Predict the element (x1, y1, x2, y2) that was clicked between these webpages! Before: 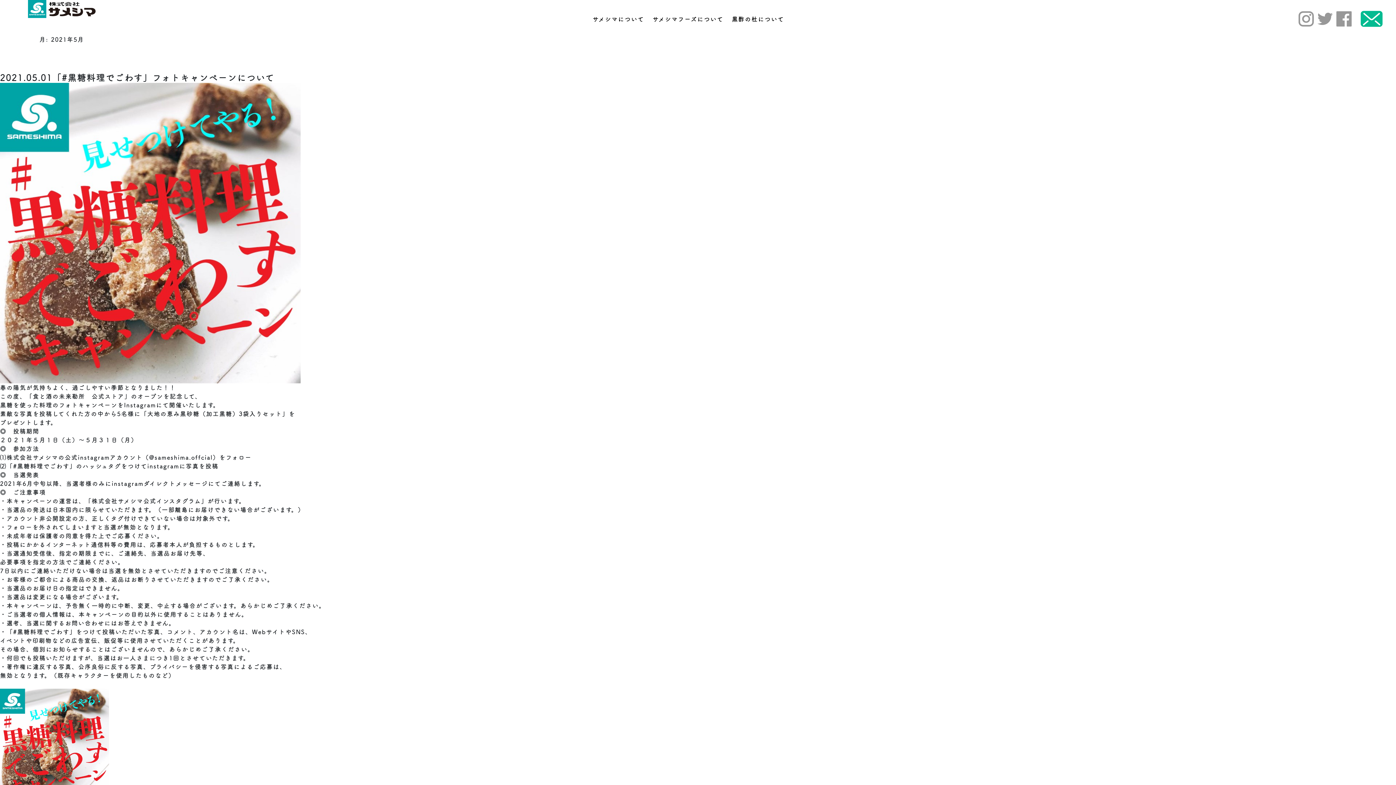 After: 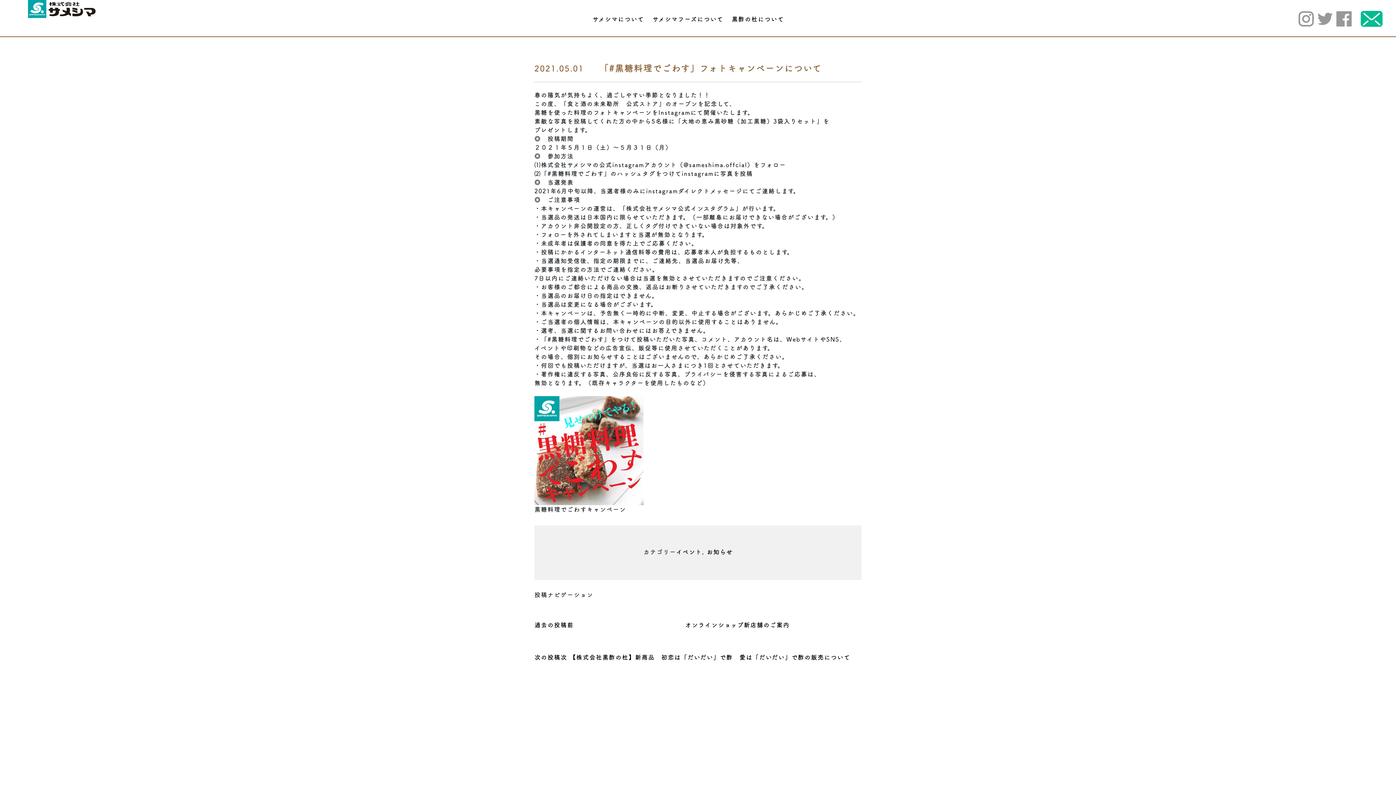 Action: bbox: (0, 84, 300, 90)